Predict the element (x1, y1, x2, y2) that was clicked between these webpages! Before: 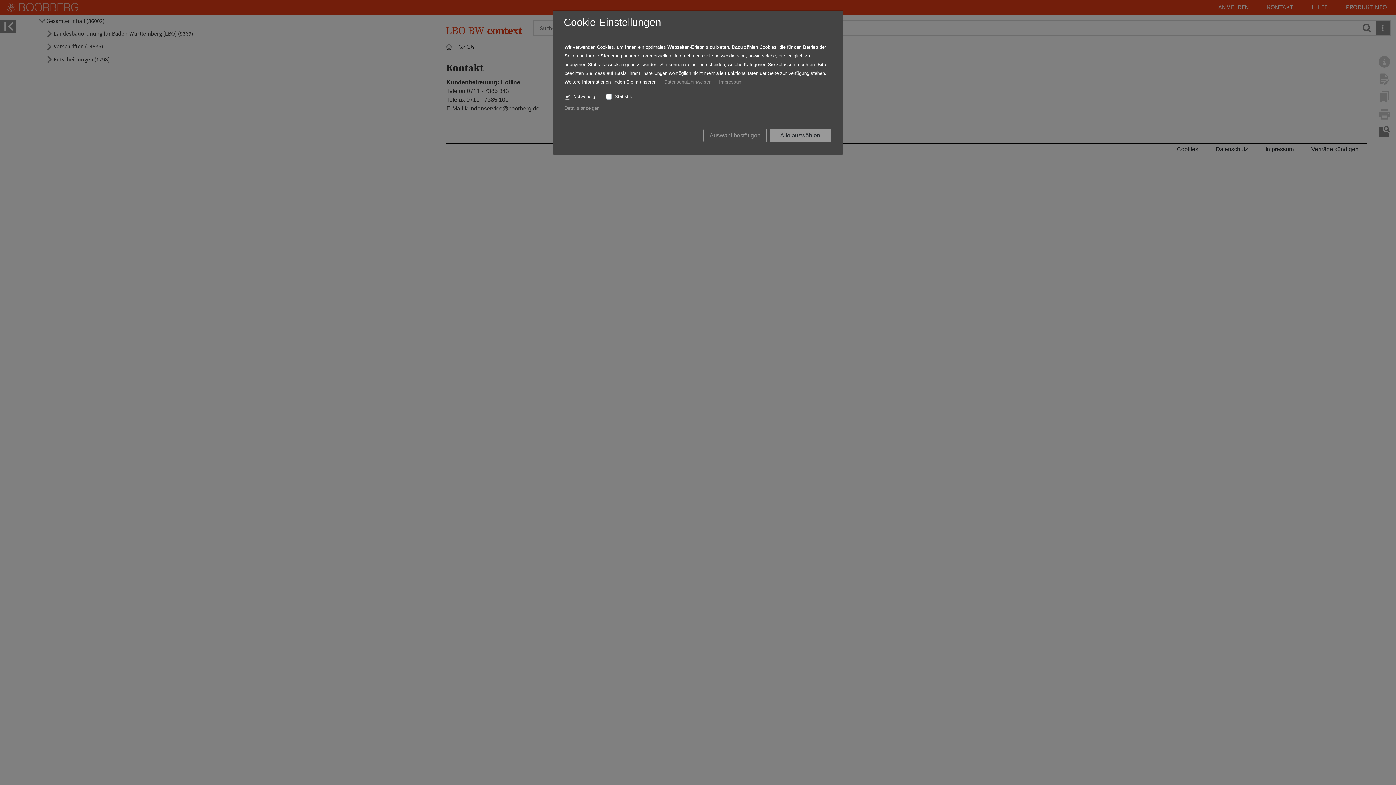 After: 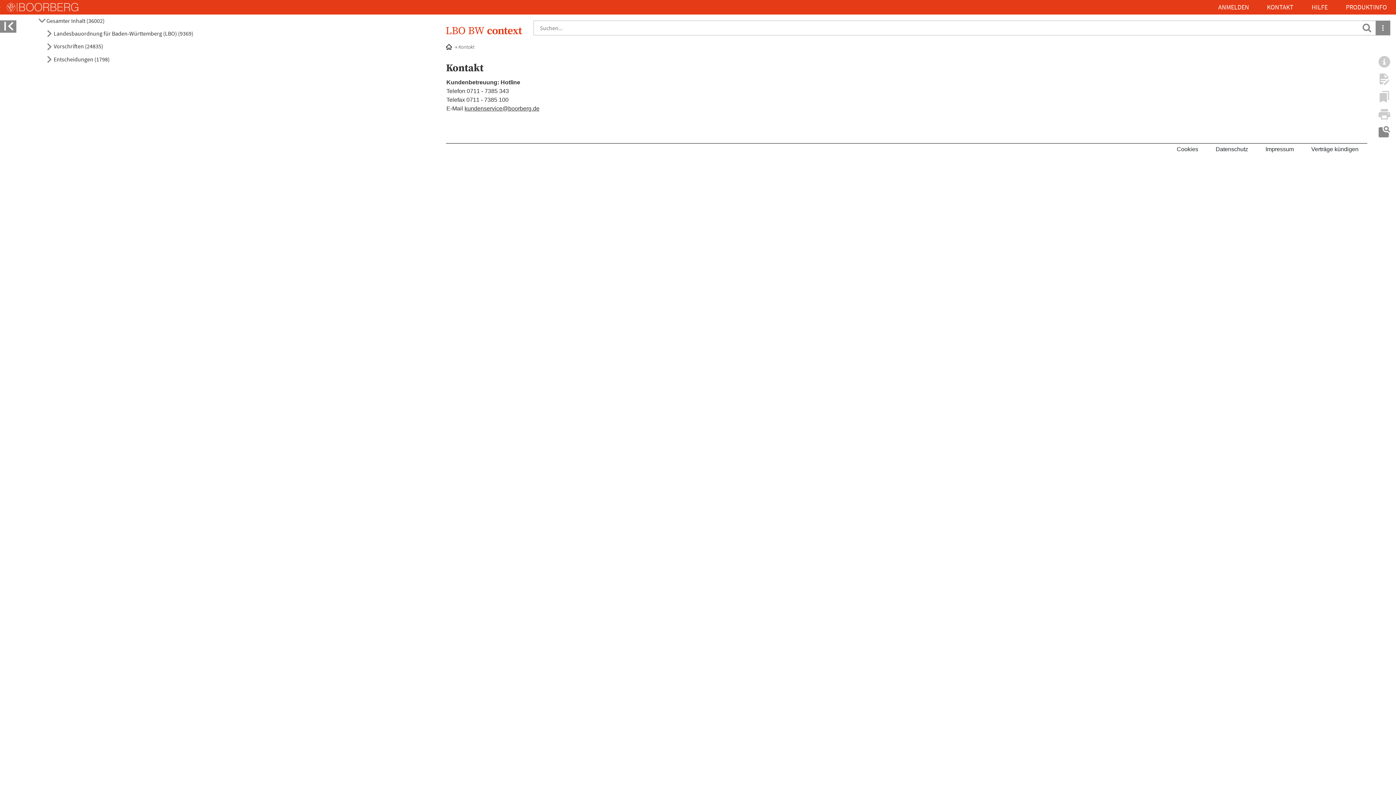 Action: bbox: (703, 128, 766, 142) label: Auswahl bestätigen